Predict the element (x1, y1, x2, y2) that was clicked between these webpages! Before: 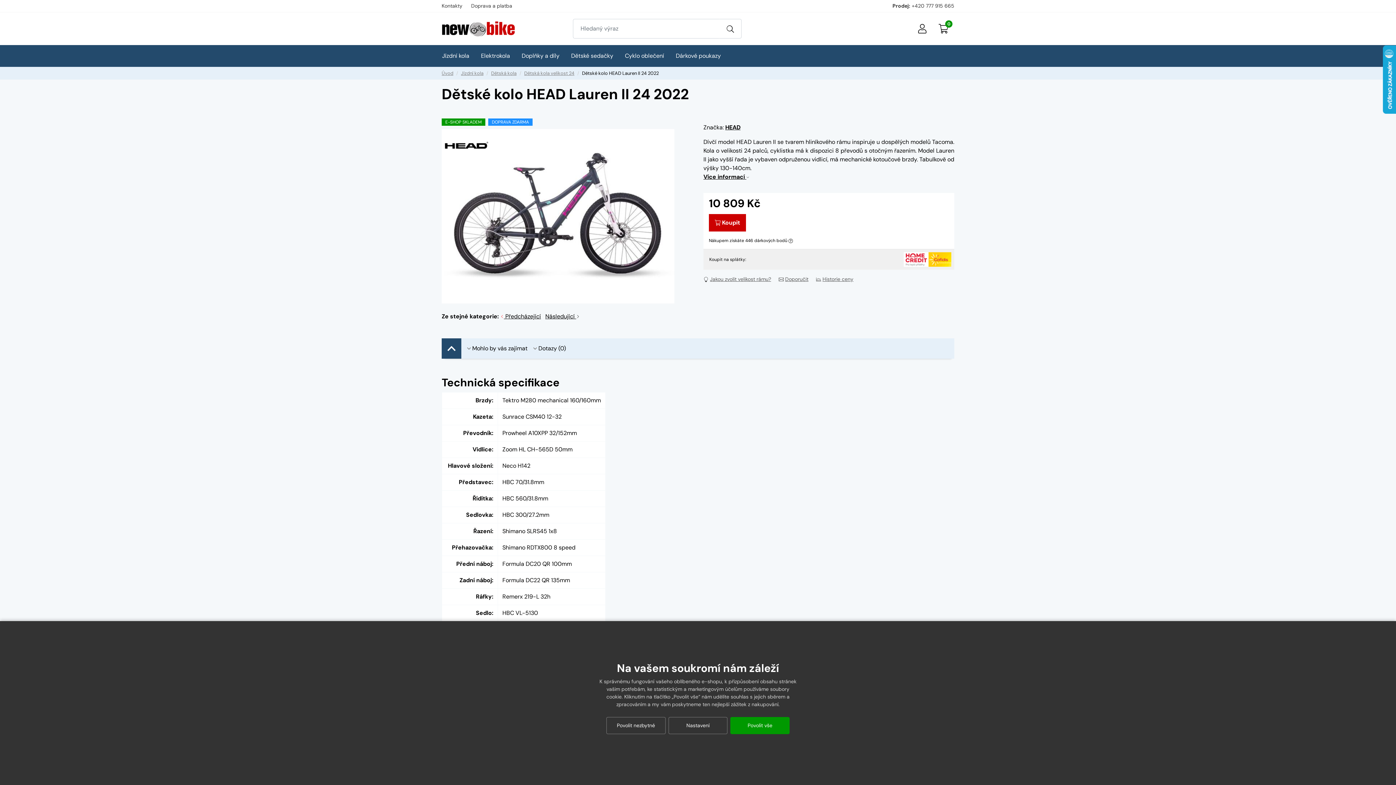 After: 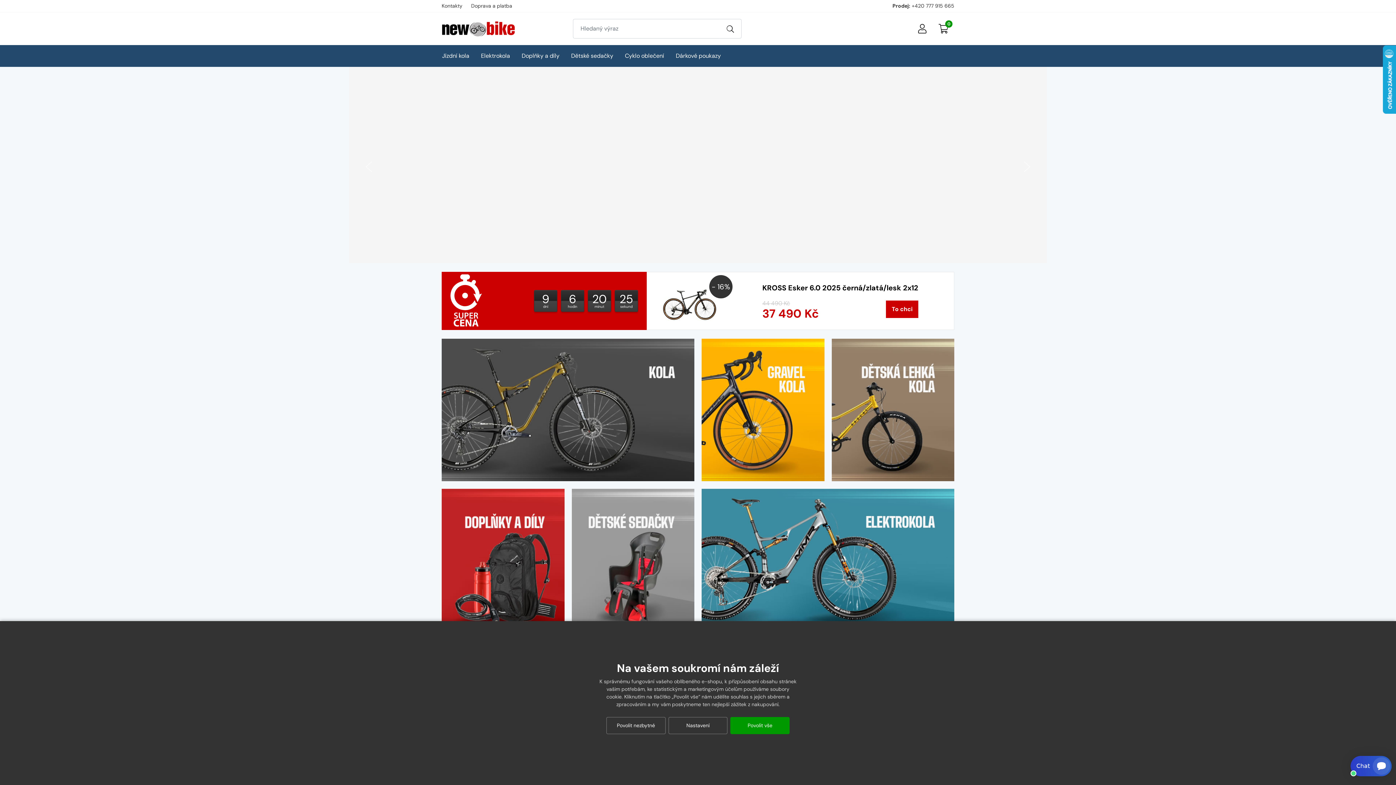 Action: bbox: (441, 70, 453, 76) label: Úvod